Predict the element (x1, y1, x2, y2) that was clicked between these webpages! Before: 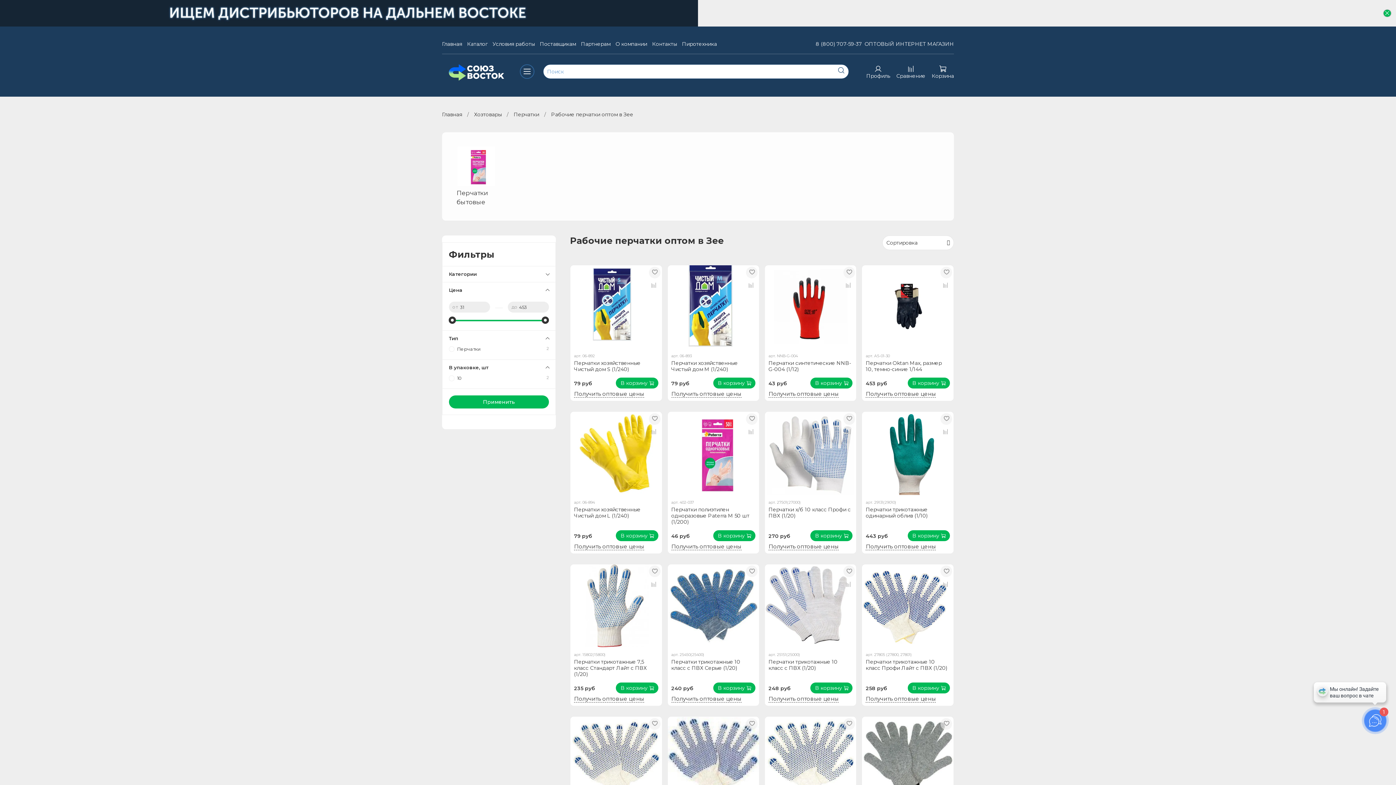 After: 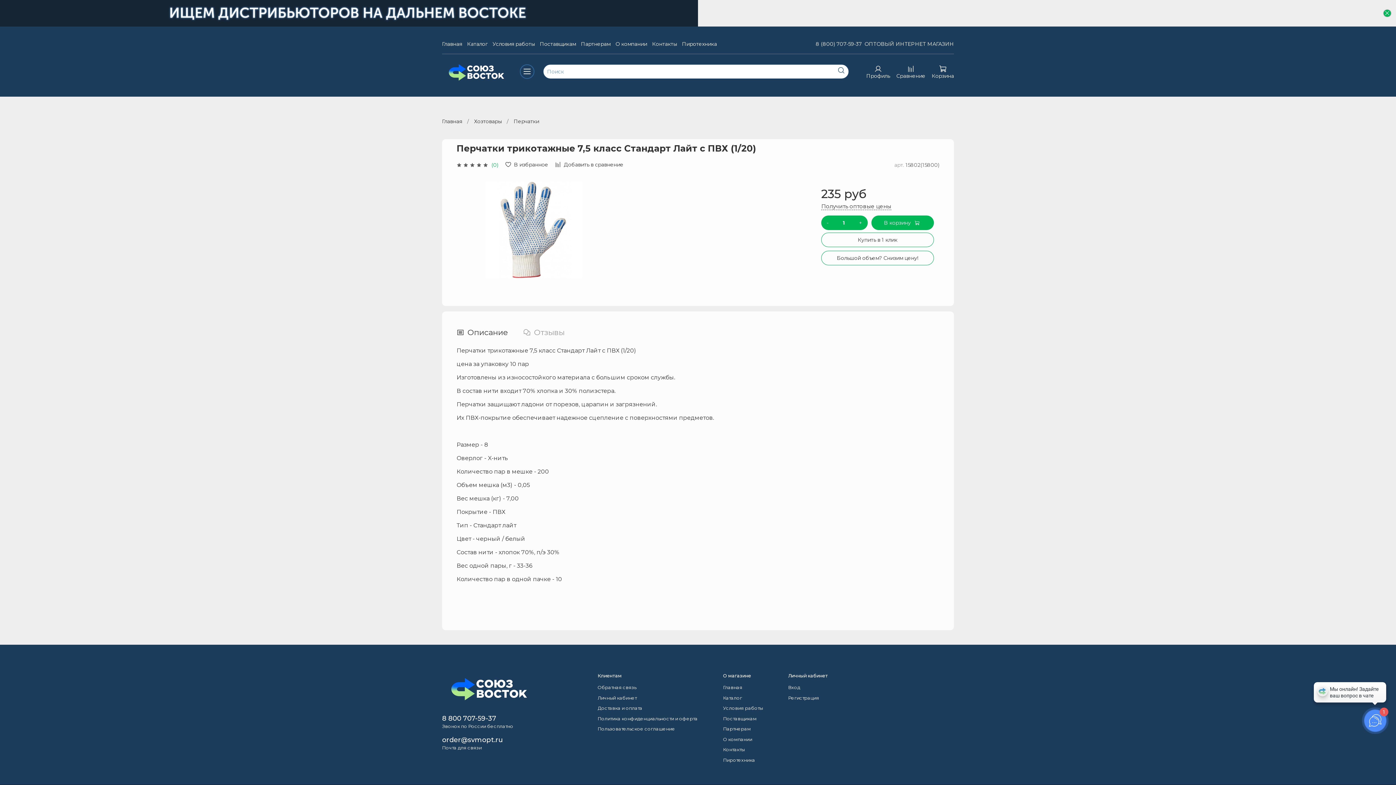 Action: label: Перчатки трикотажные 7,5 класс Стандарт Лайт с ПВХ (1/20) bbox: (574, 658, 646, 677)